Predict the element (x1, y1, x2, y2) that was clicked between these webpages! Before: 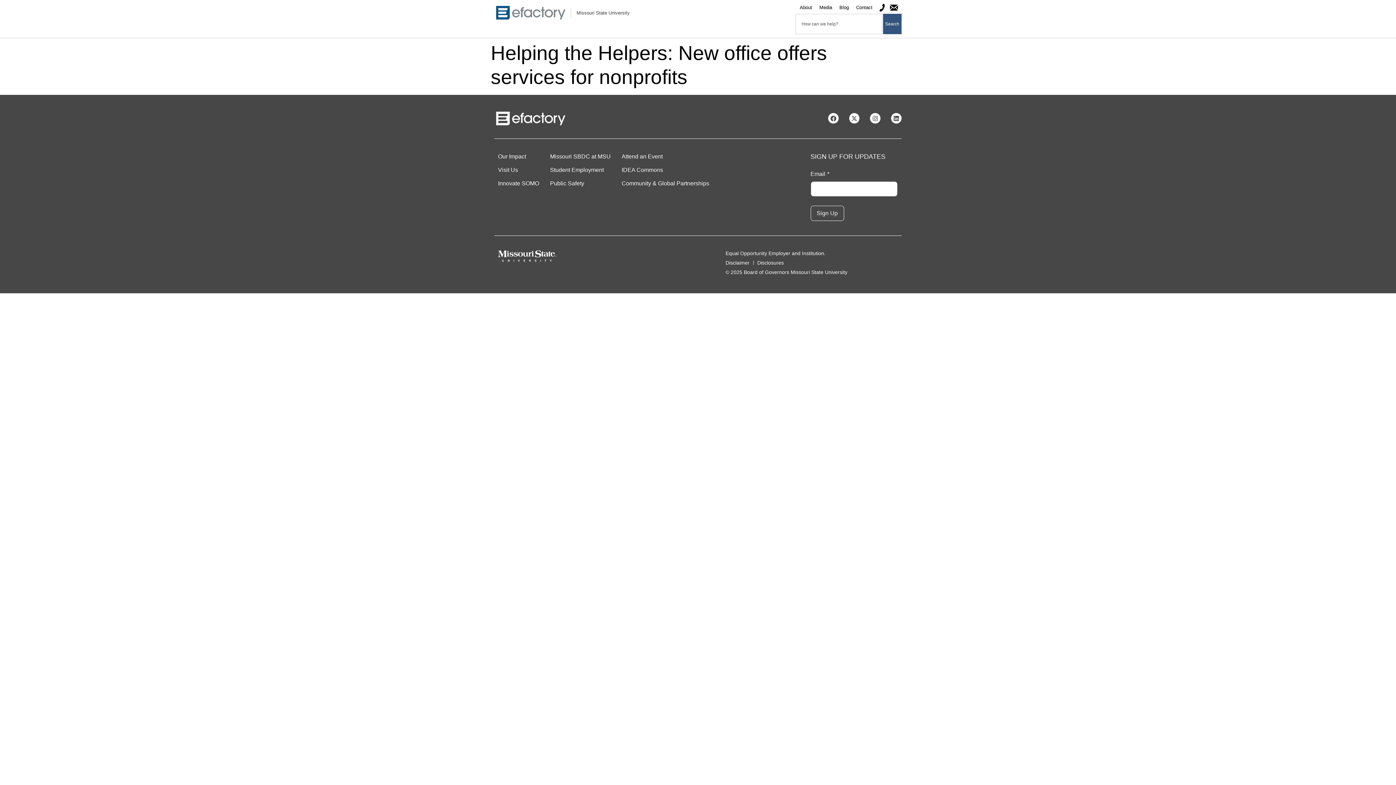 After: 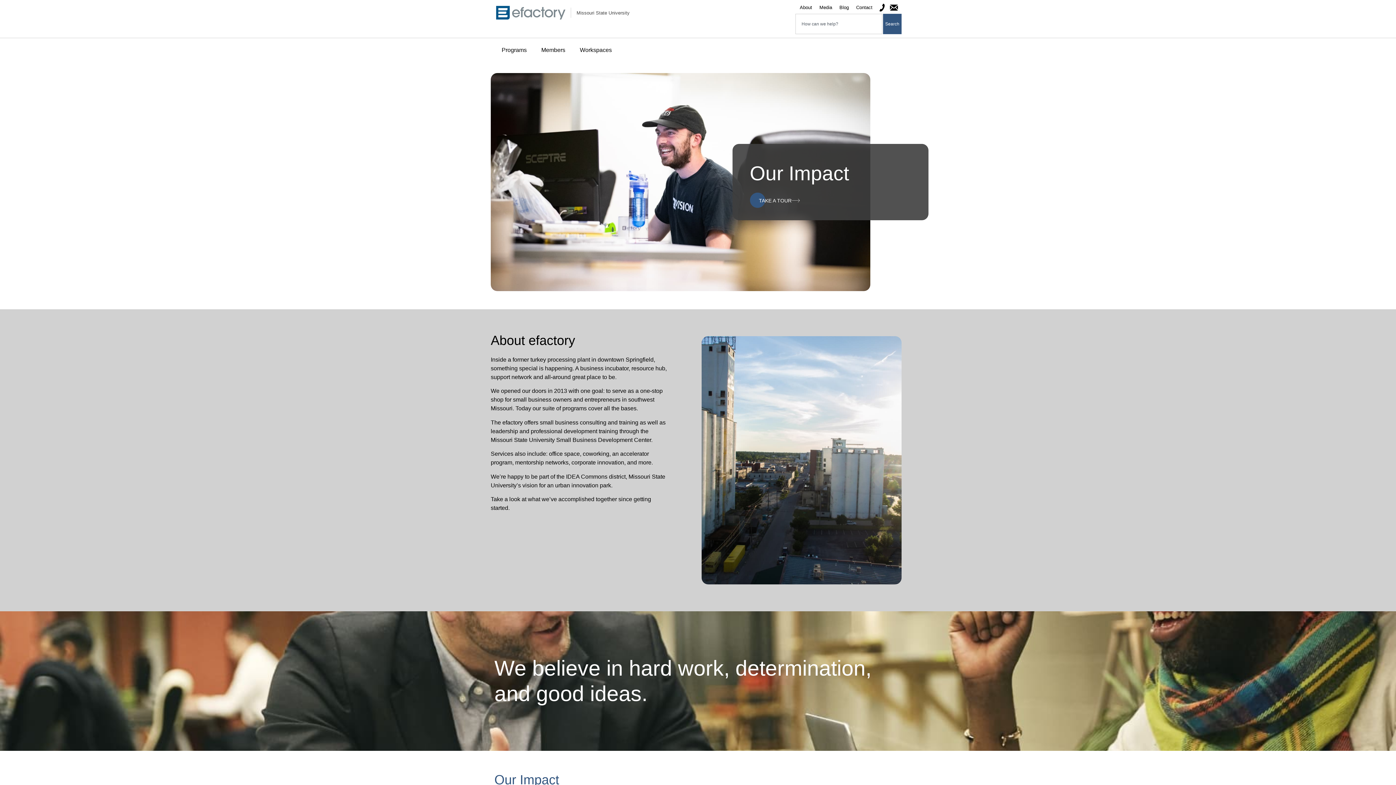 Action: label: Our Impact bbox: (498, 153, 539, 159)